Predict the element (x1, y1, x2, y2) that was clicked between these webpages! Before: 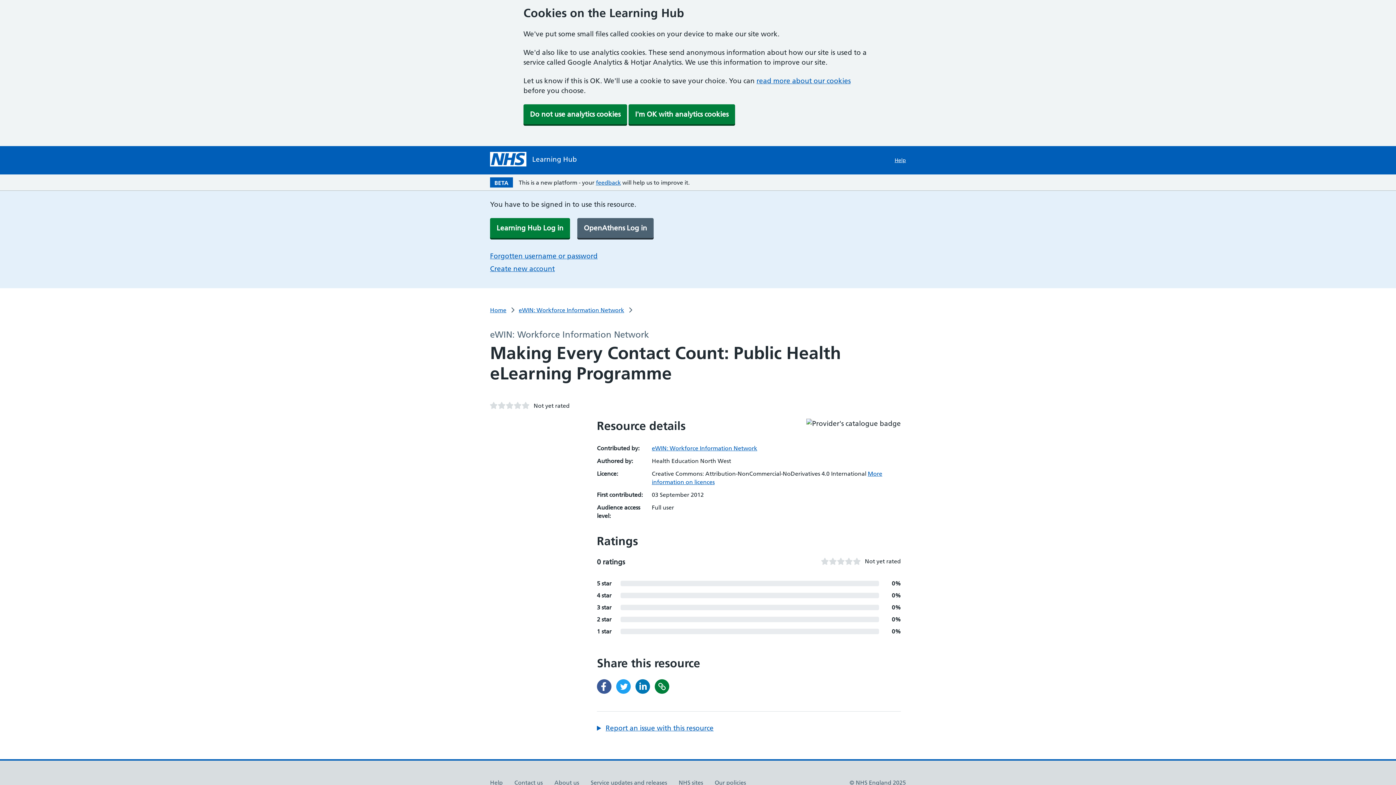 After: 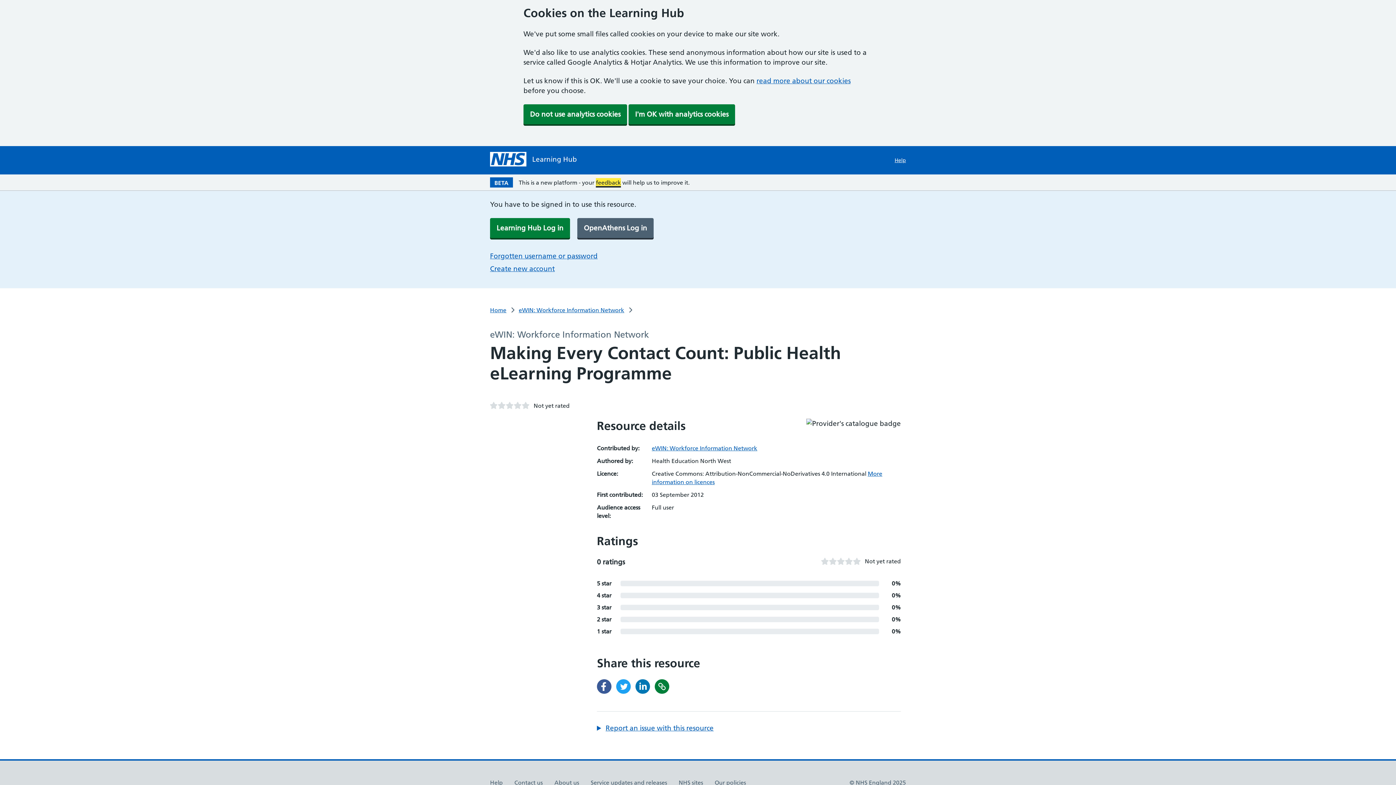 Action: bbox: (596, 178, 621, 186) label: feedback